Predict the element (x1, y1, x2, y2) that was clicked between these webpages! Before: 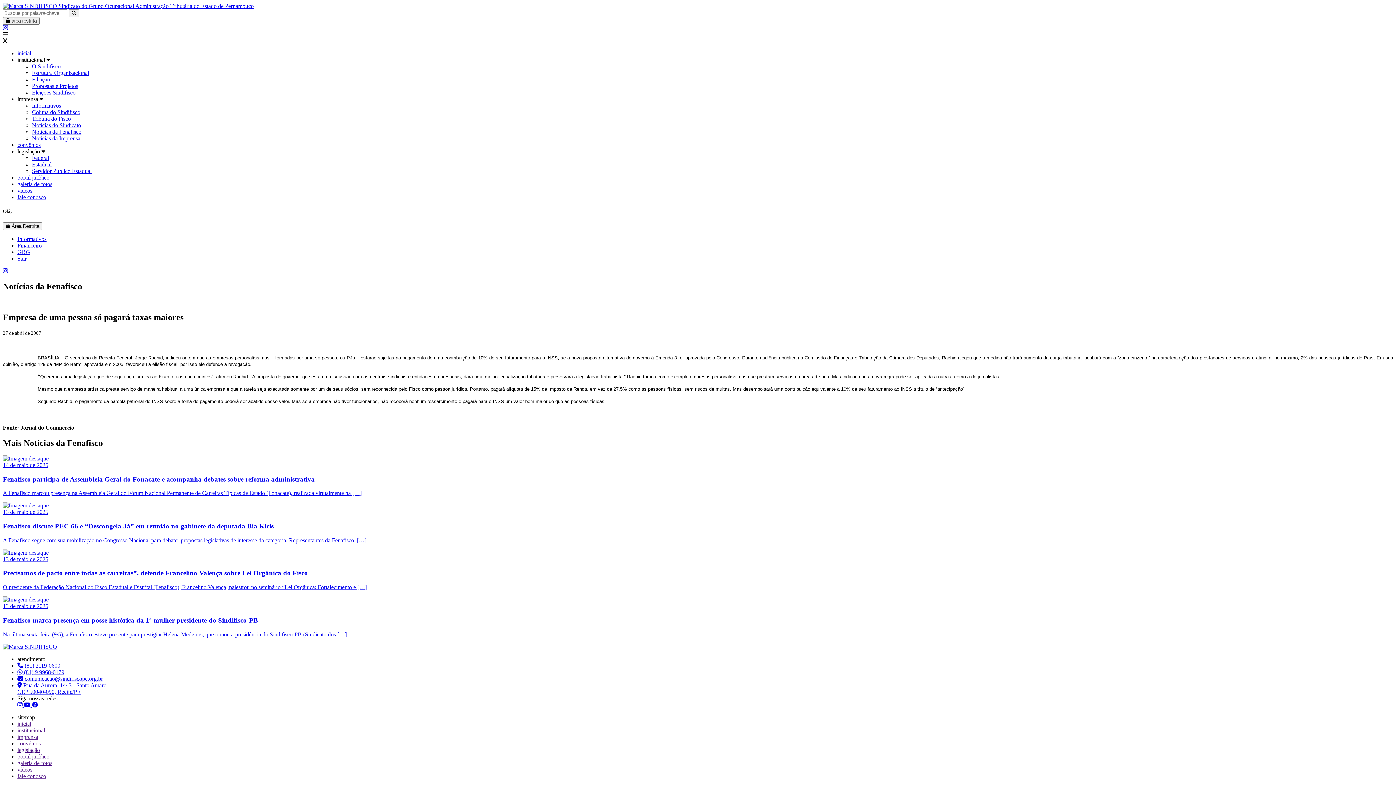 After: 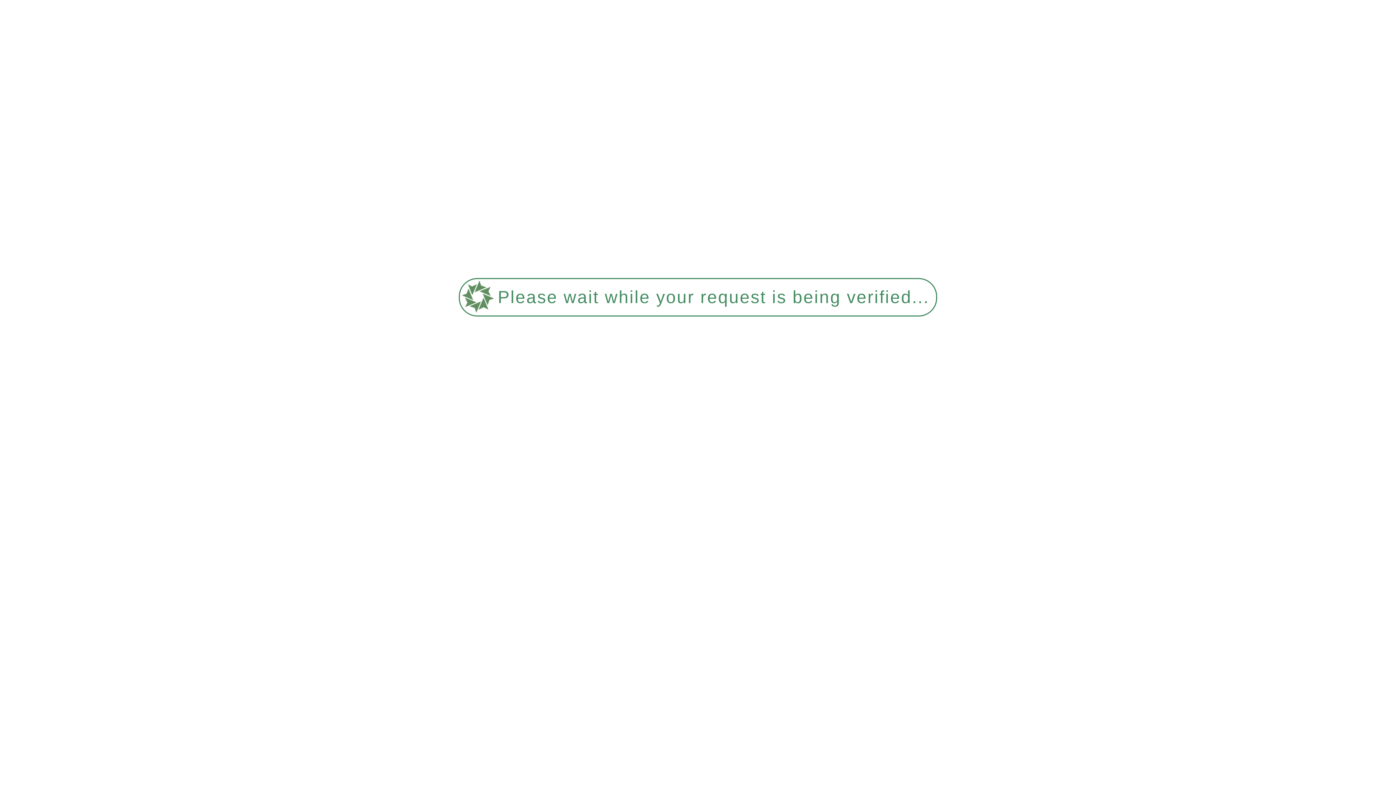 Action: label: inicial bbox: (17, 720, 31, 727)